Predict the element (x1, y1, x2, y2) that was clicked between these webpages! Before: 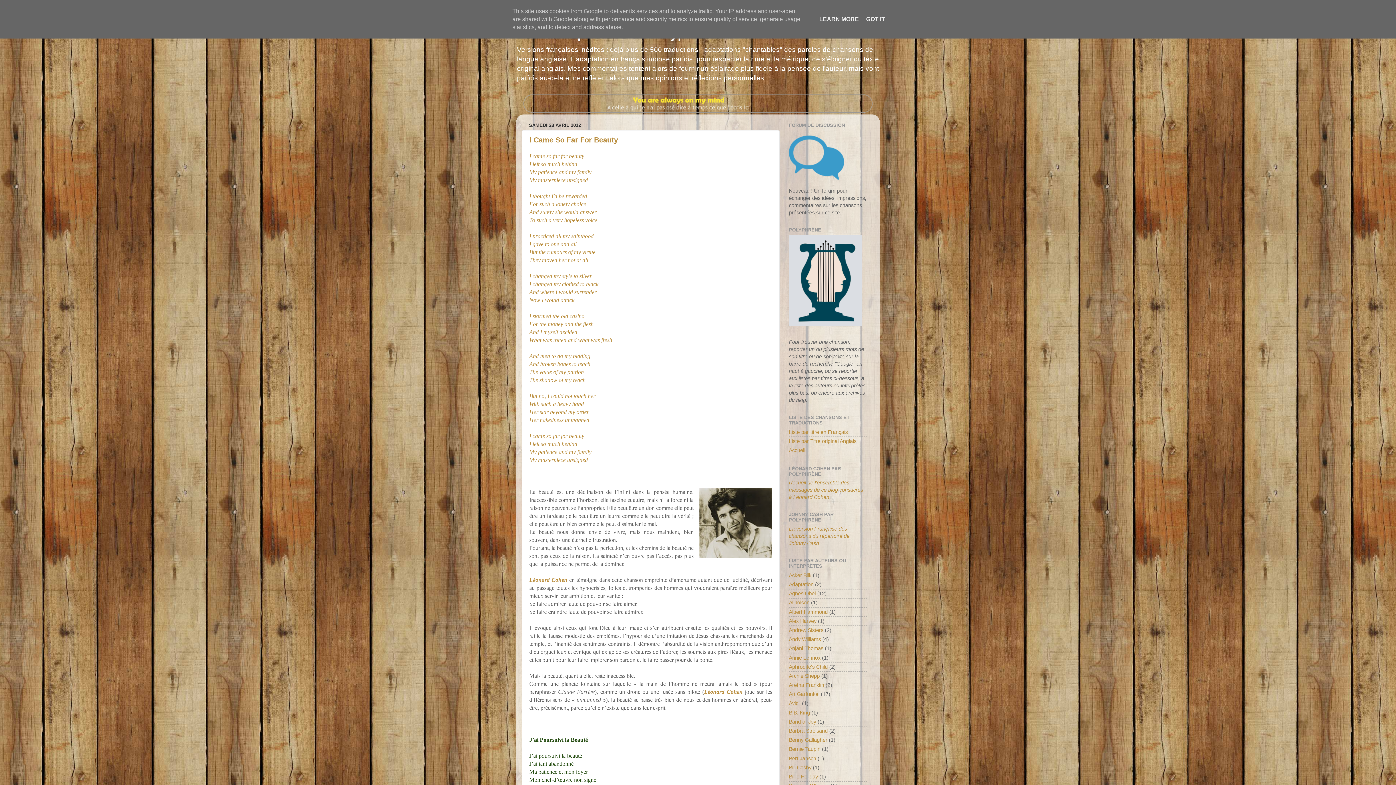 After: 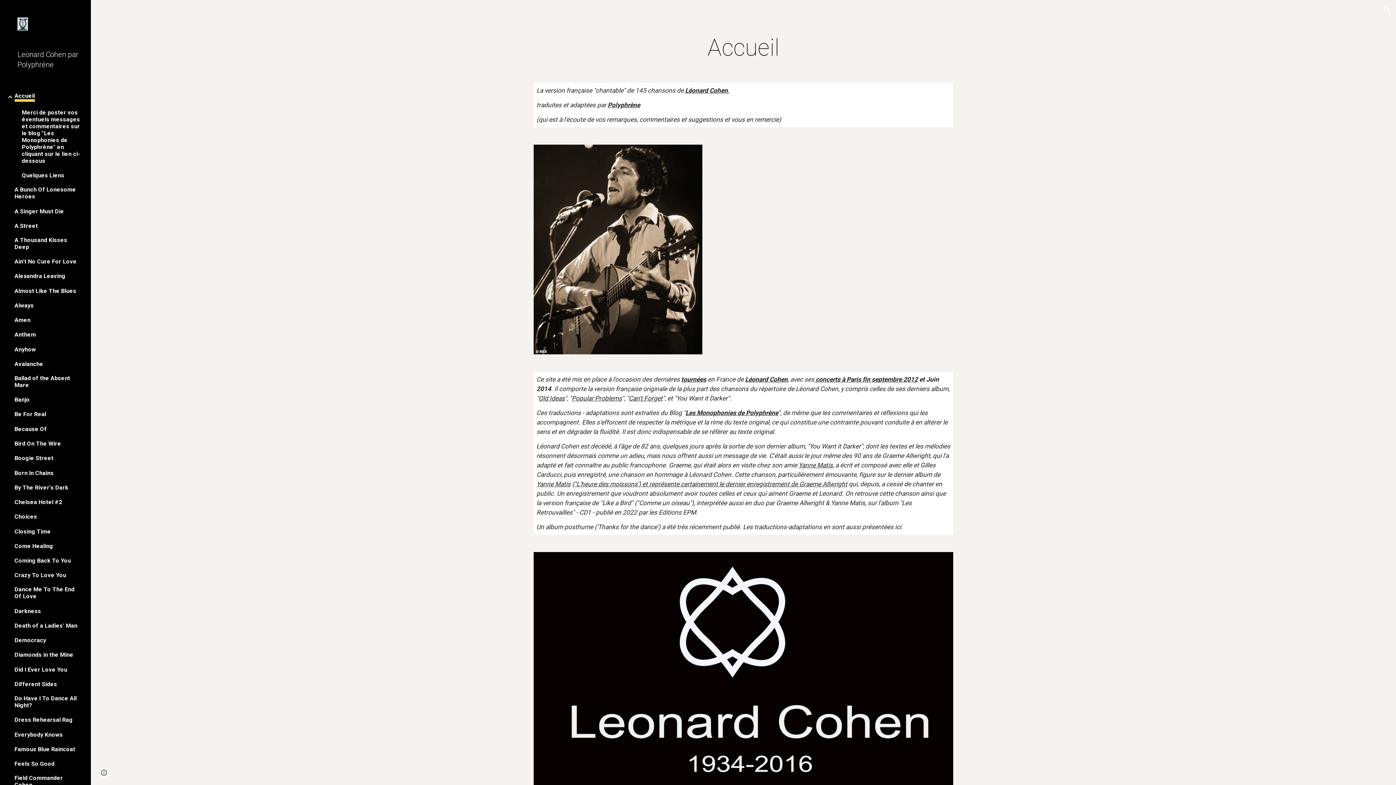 Action: label: Recueil de l'ensemble des messages de ce blog consacrés à Léonard Cohen bbox: (789, 480, 863, 500)